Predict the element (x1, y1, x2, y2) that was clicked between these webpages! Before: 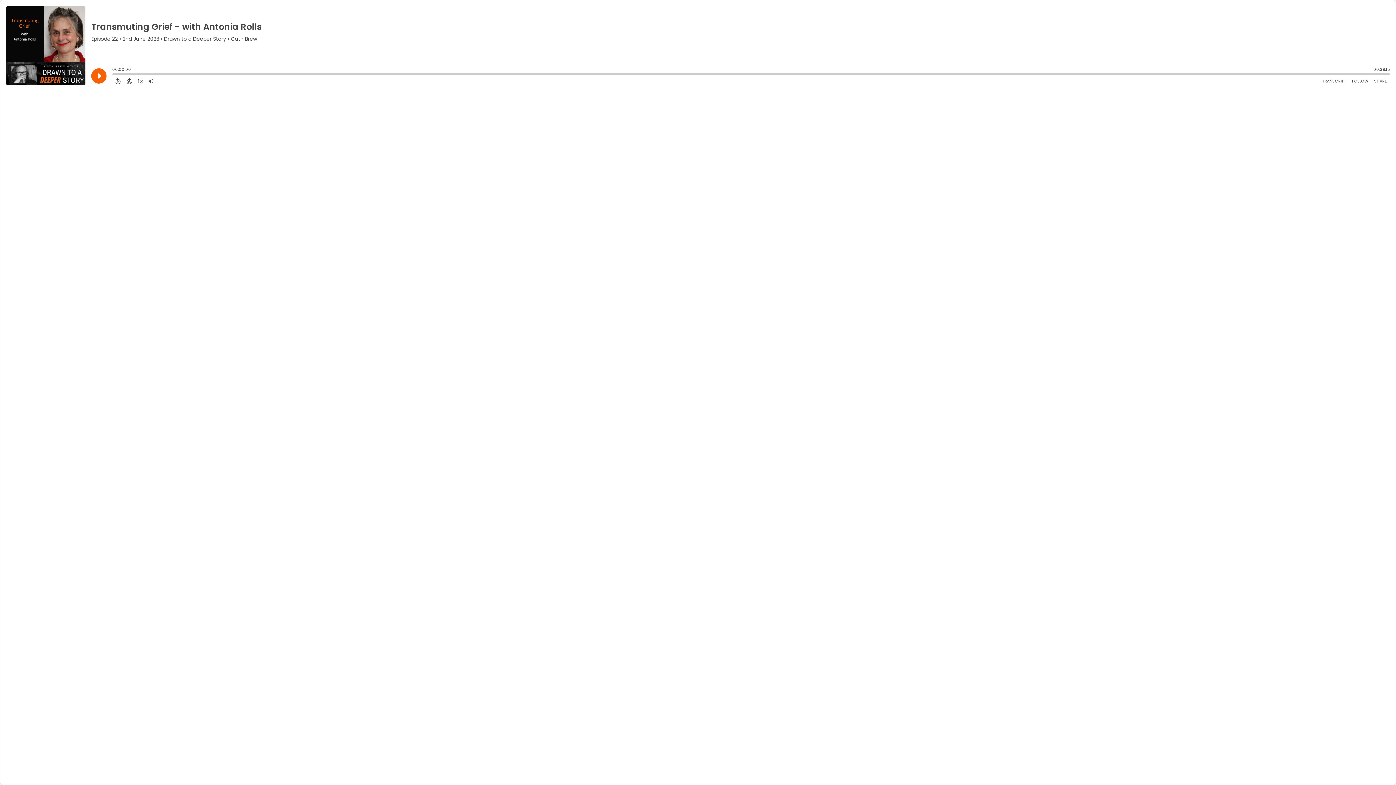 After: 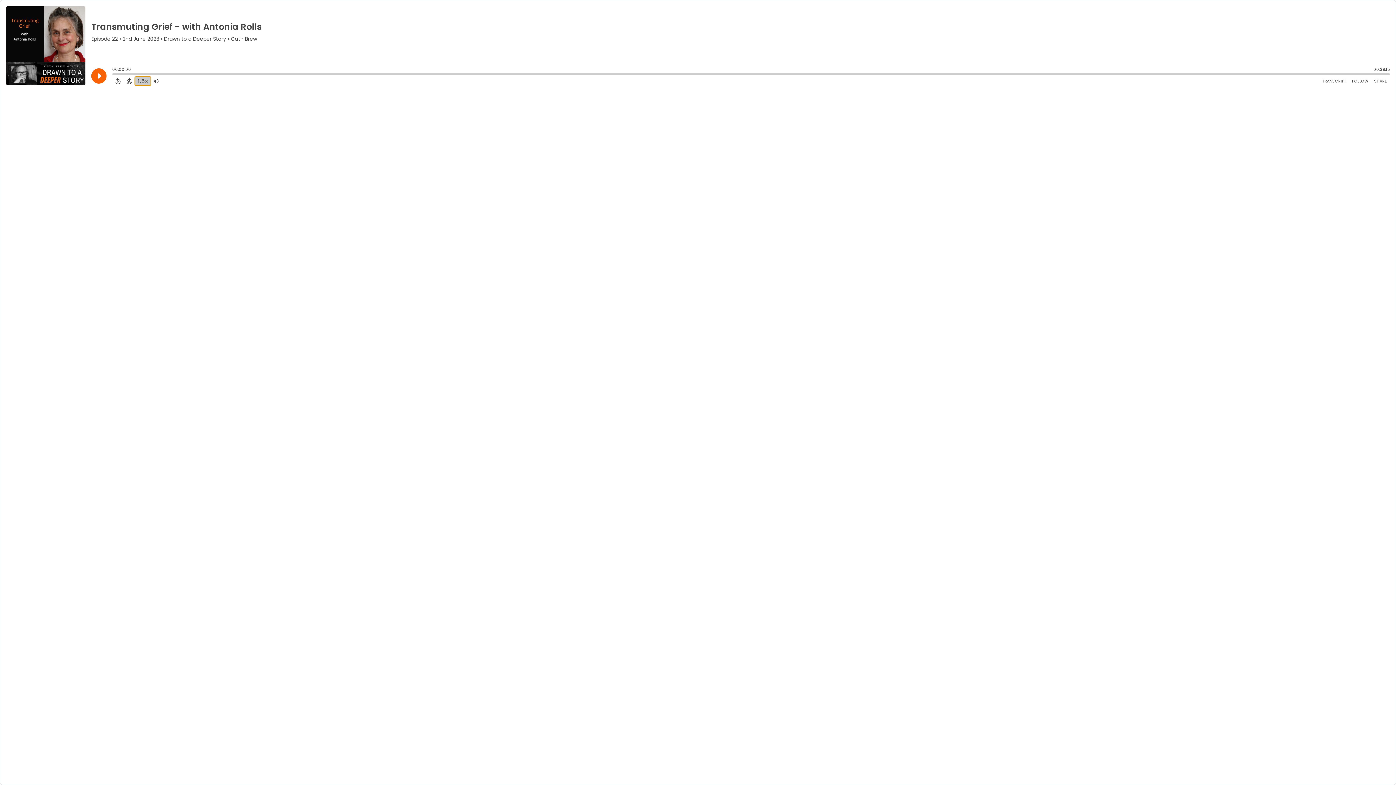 Action: label: Change audio speed to 1.5 times bbox: (134, 76, 145, 85)